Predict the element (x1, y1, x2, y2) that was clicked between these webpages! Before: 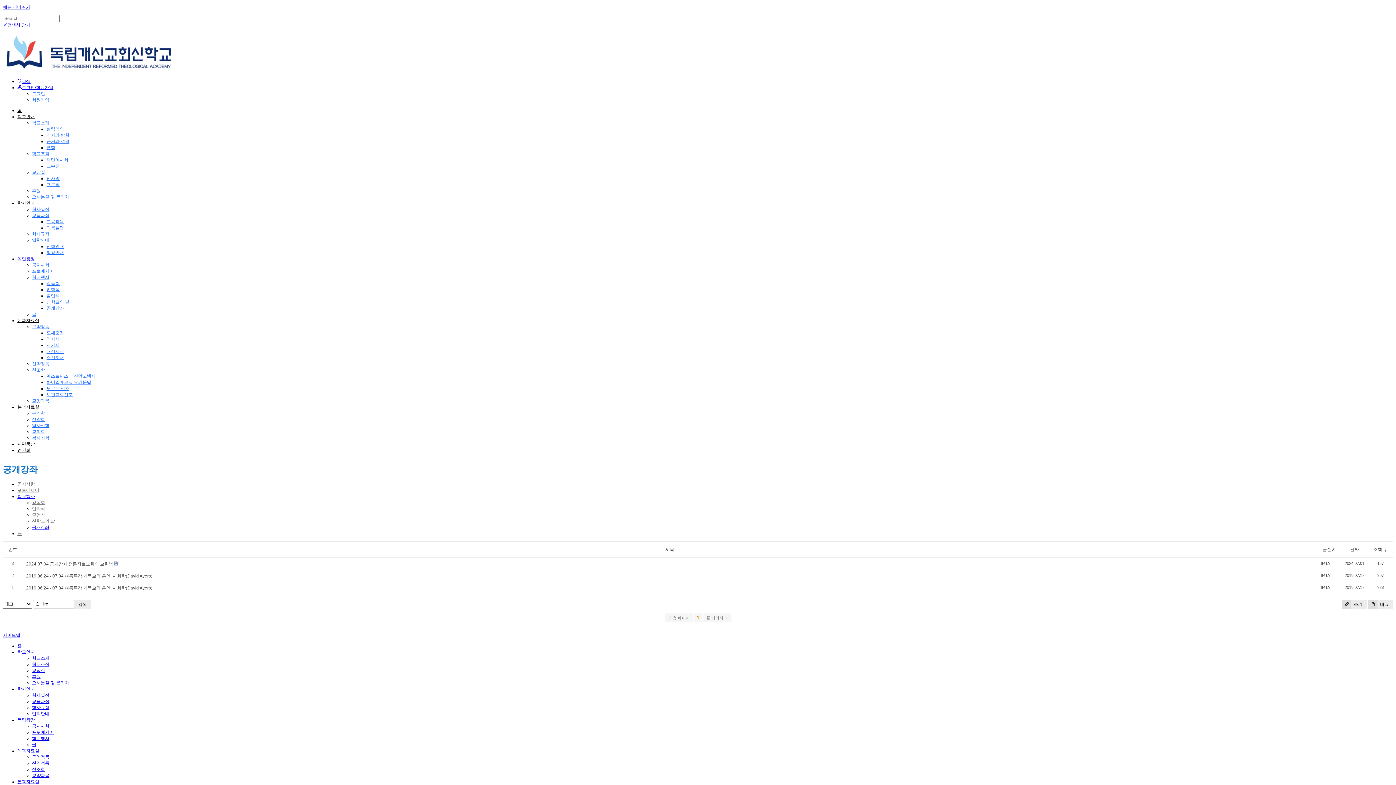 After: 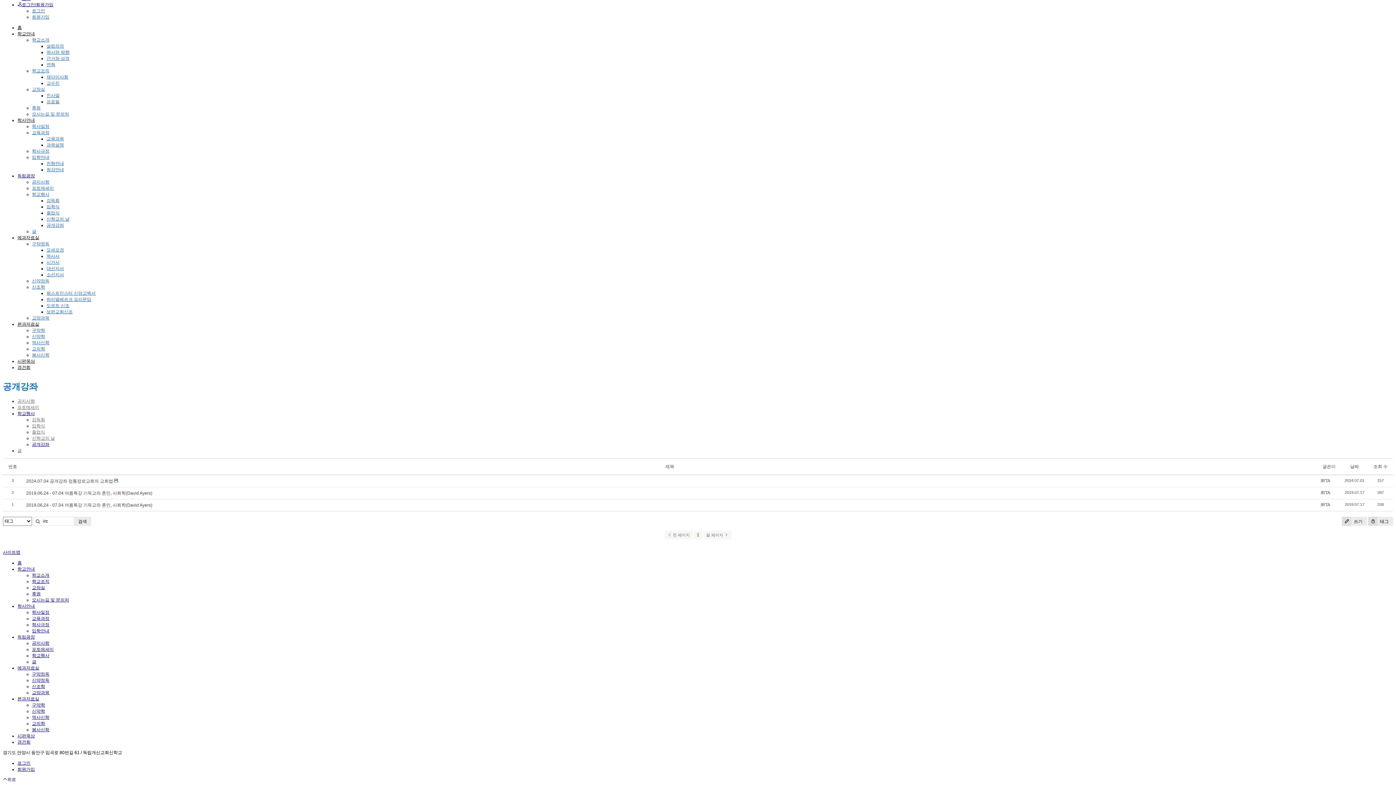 Action: bbox: (2, 4, 30, 9) label: 메뉴 건너뛰기